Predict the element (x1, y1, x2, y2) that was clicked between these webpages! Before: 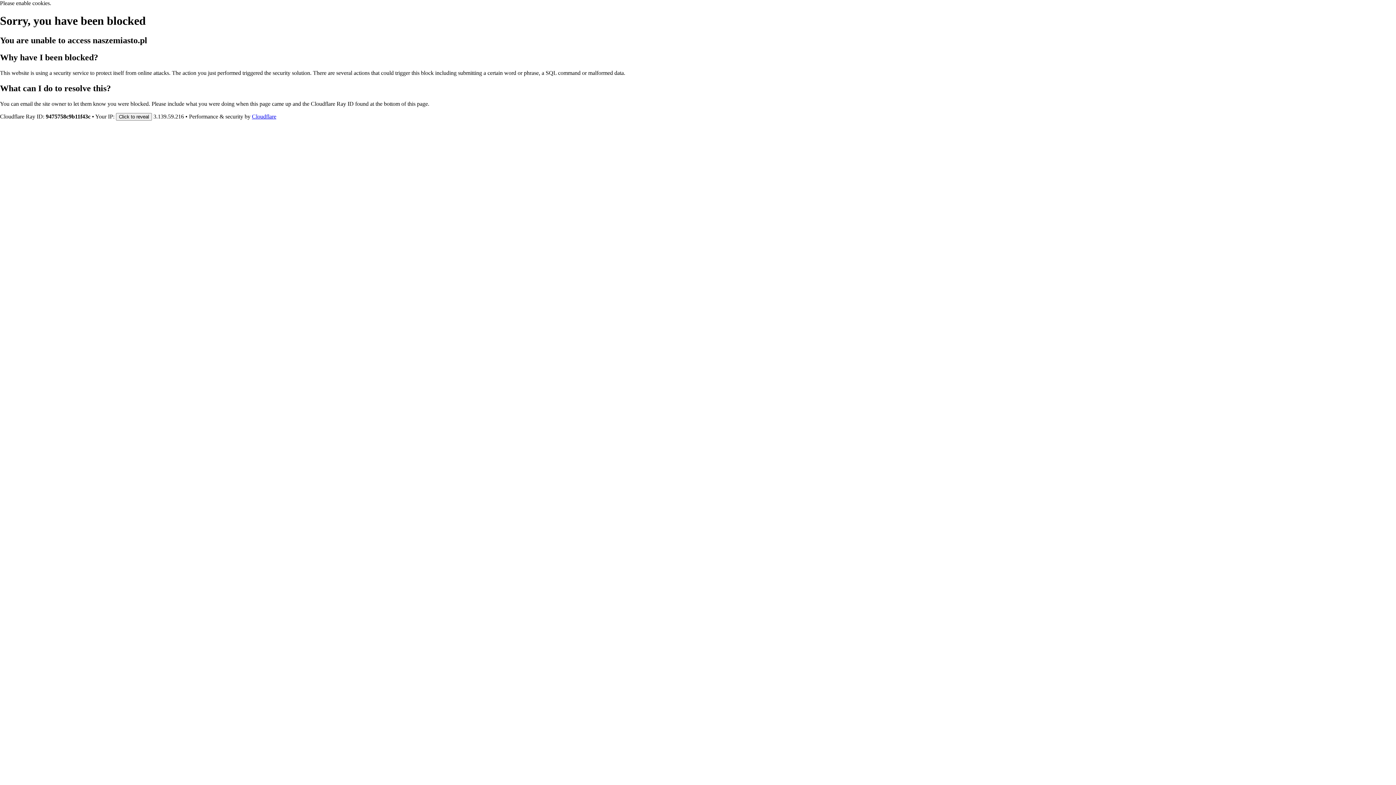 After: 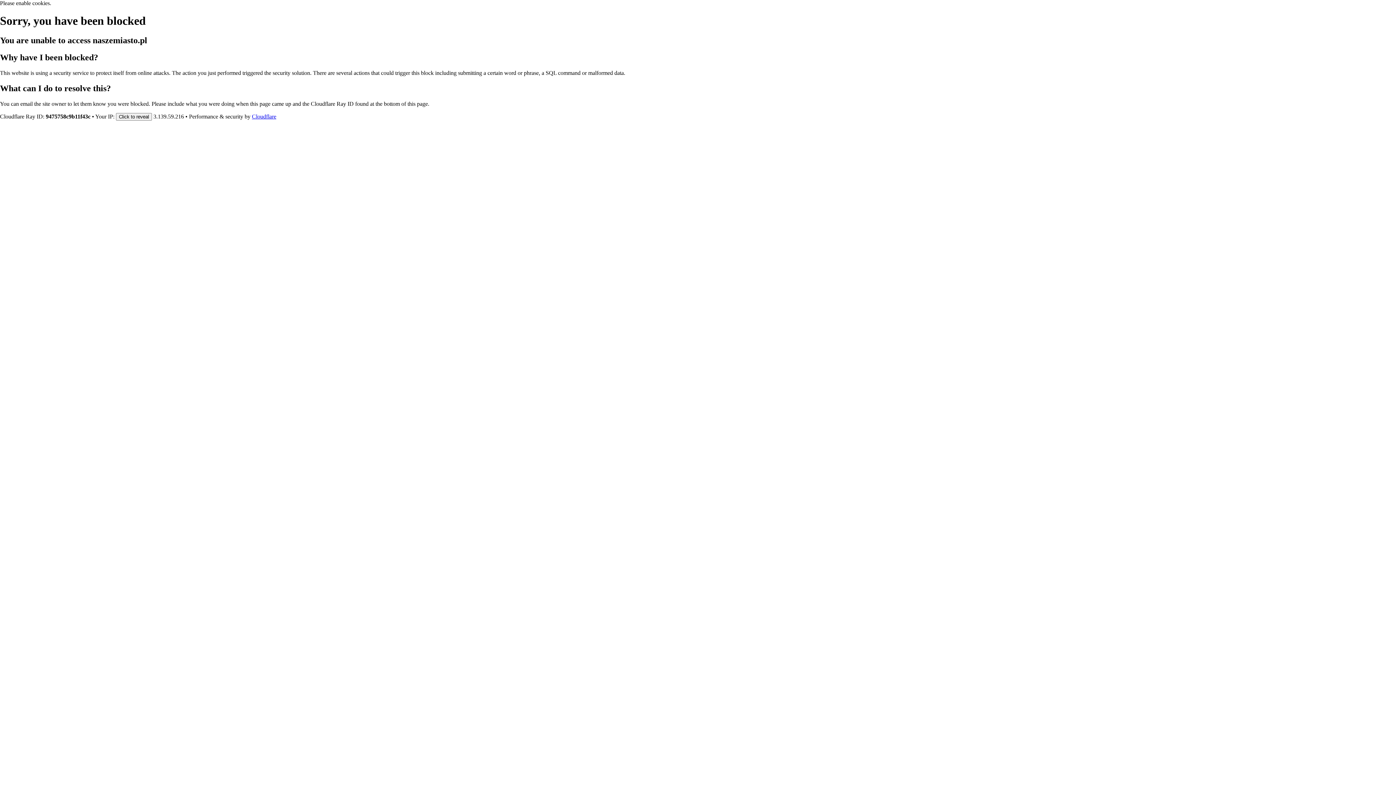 Action: bbox: (252, 113, 276, 119) label: Cloudflare